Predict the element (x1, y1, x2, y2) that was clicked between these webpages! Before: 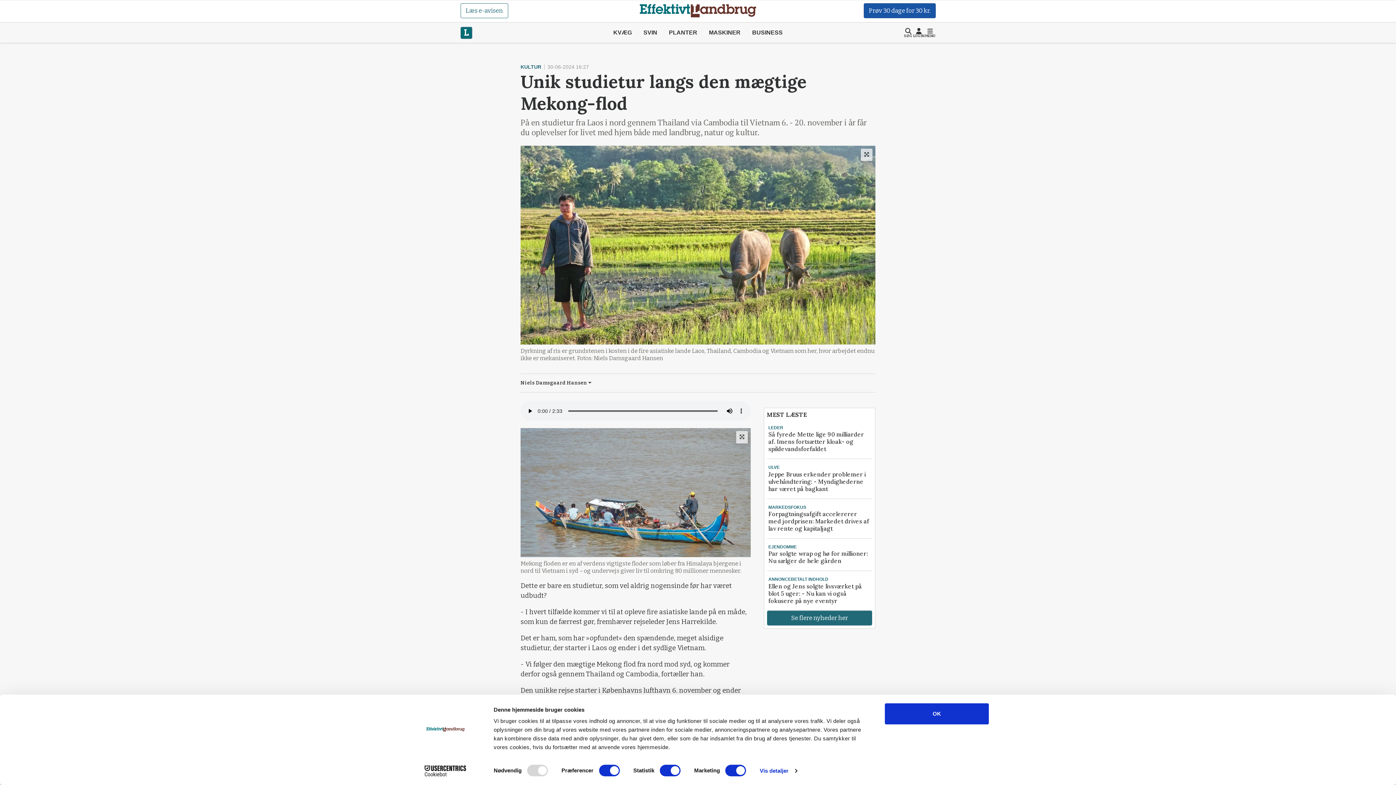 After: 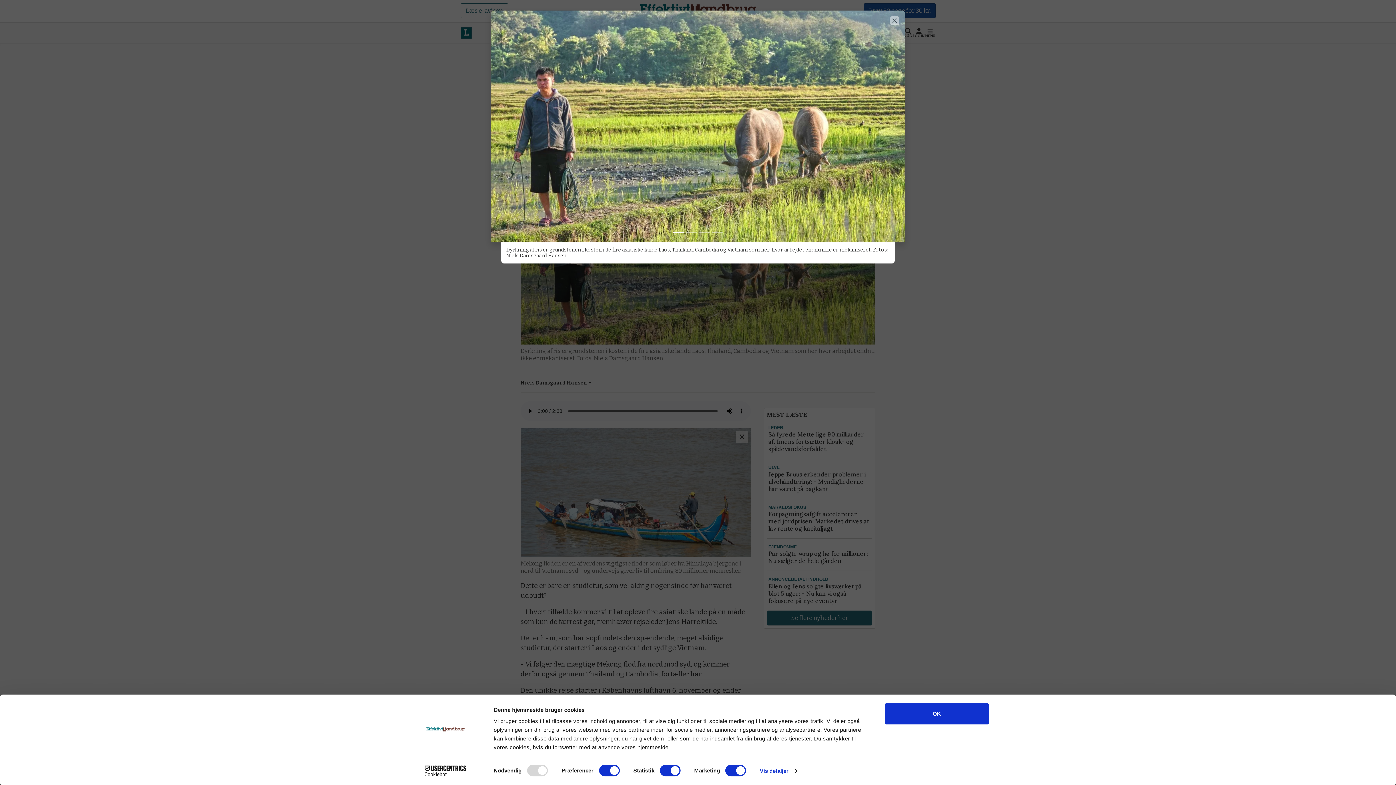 Action: bbox: (520, 428, 750, 574) label: Mekong floden er en af verdens vigtigste floder som løber fra Himalaya bjergene i nord til Vietnam i syd – og undervejs giver liv til omkring 80 millioner mennesker.